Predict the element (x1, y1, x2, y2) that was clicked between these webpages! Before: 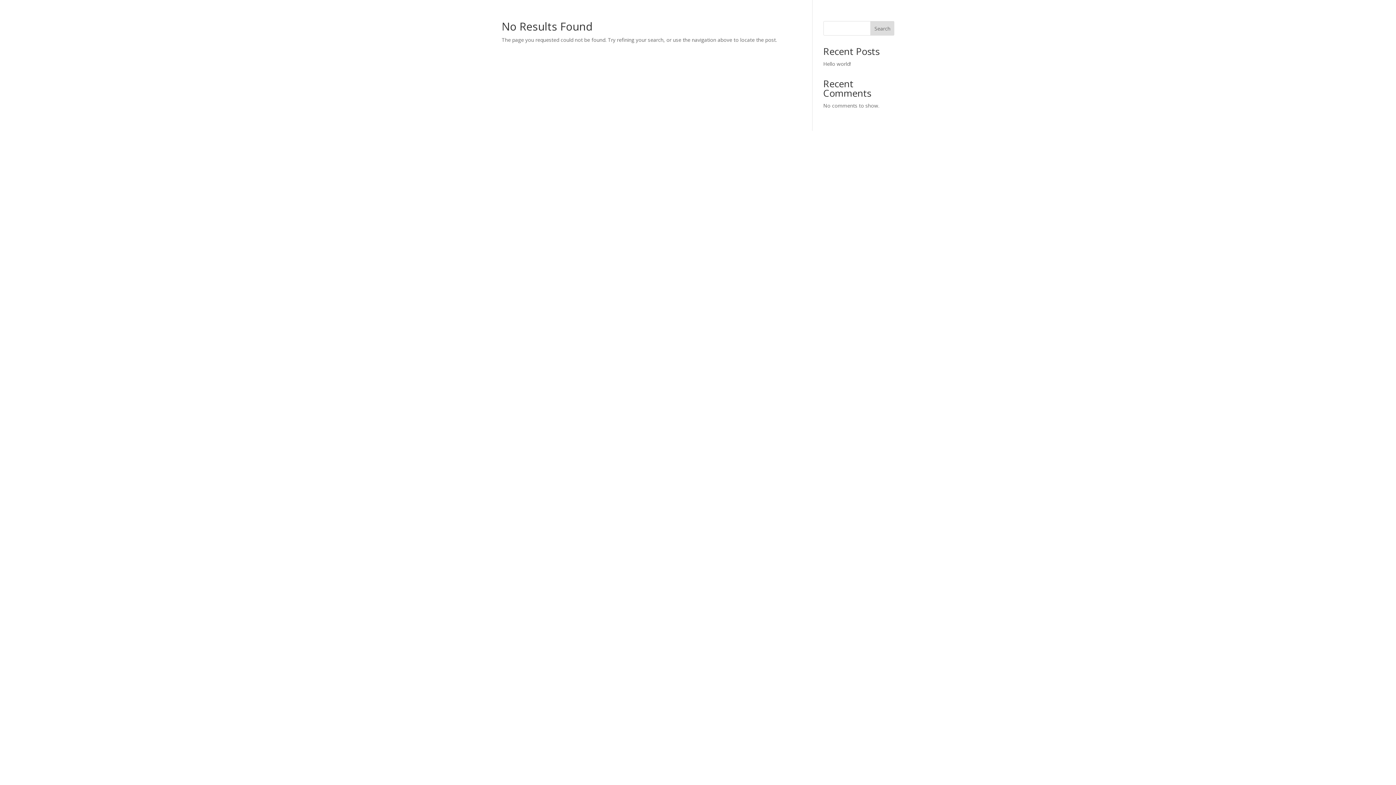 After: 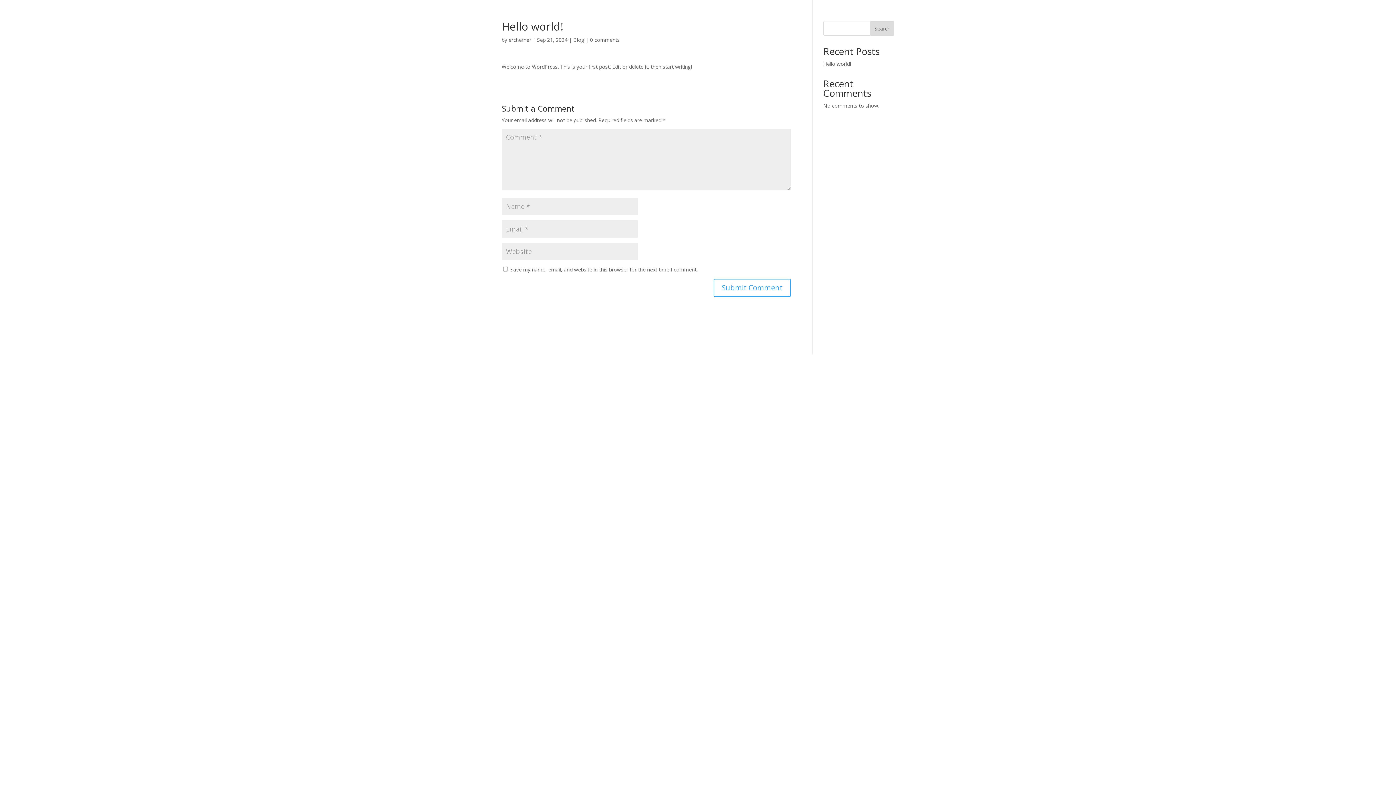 Action: bbox: (823, 60, 851, 67) label: Hello world!